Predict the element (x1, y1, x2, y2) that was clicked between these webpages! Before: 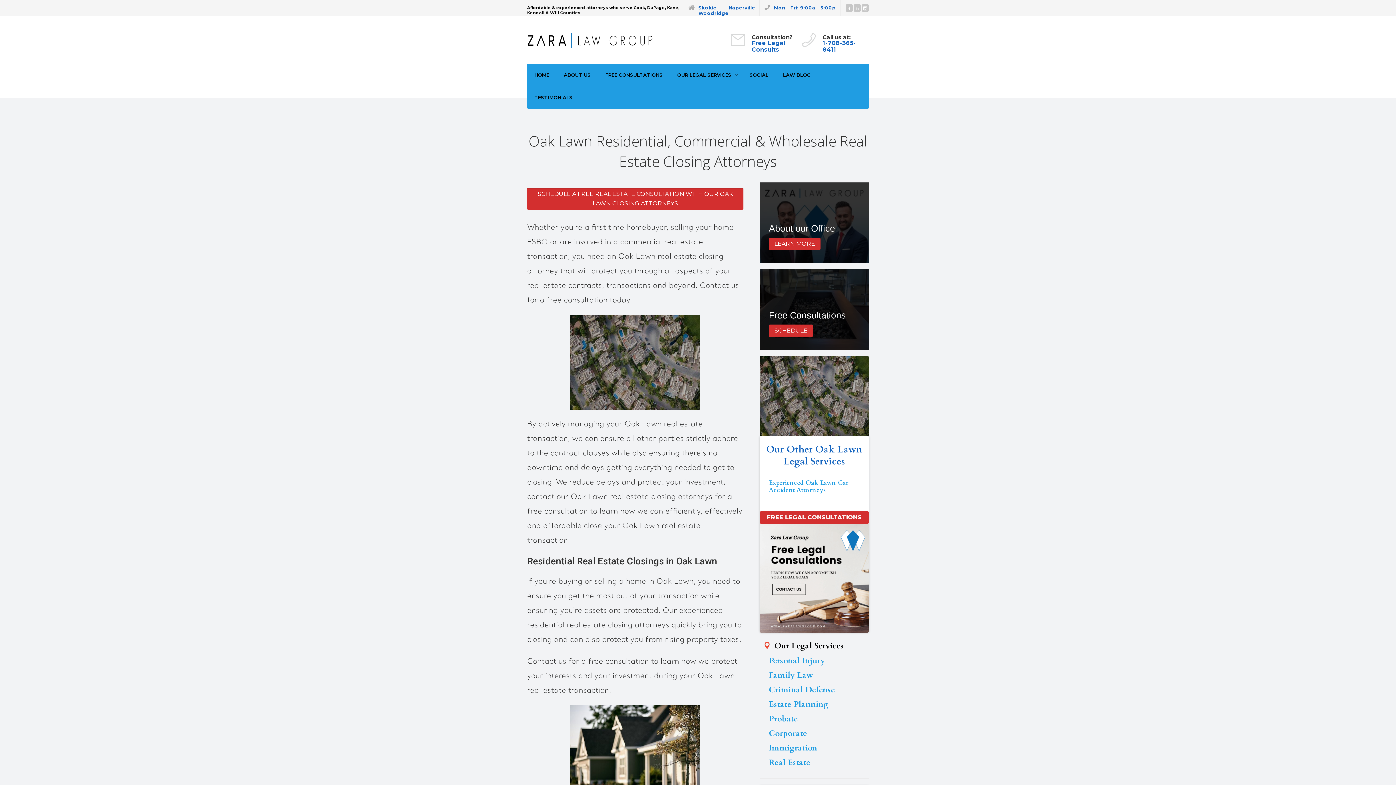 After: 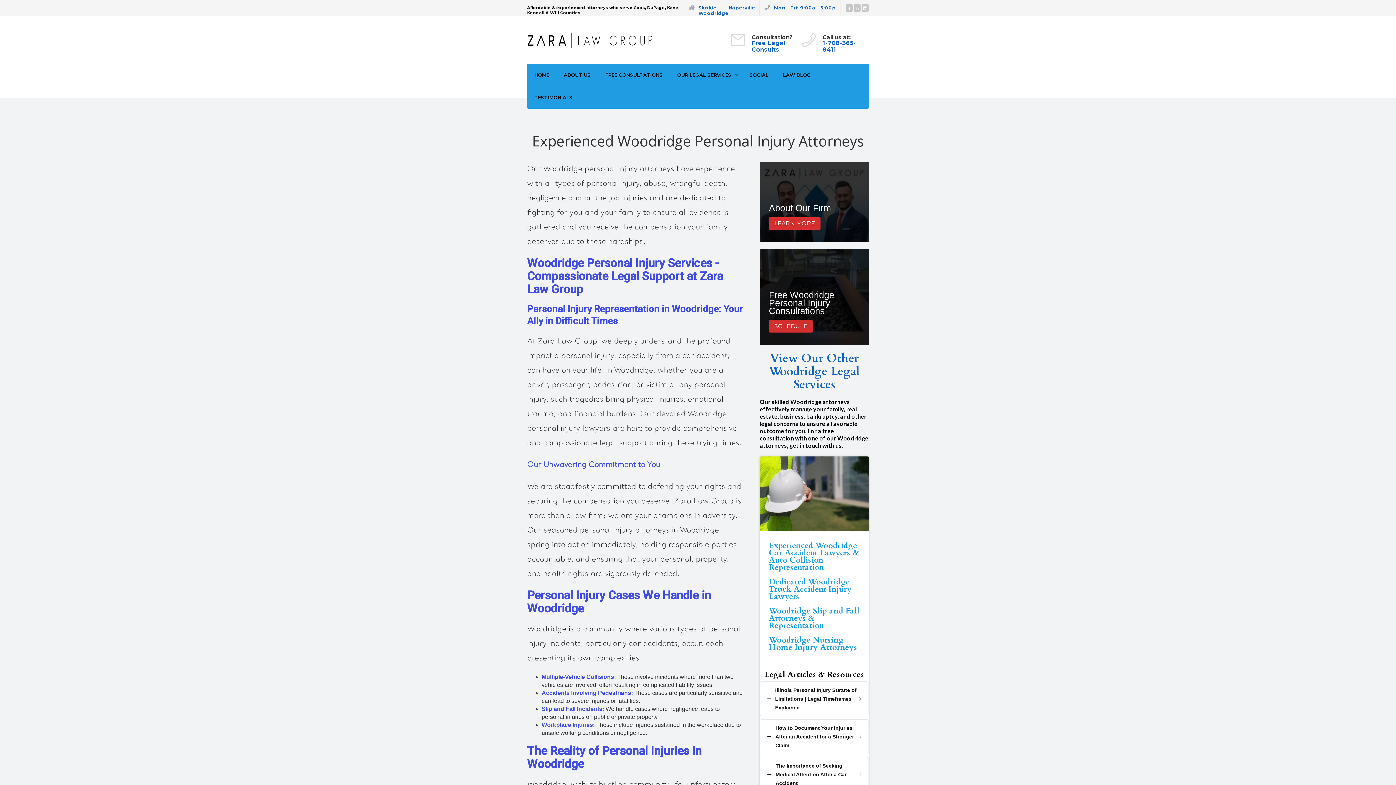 Action: bbox: (760, 657, 869, 664) label: Experienced Woodridge Personal Injury Attorneys & Injury Claim Compensation